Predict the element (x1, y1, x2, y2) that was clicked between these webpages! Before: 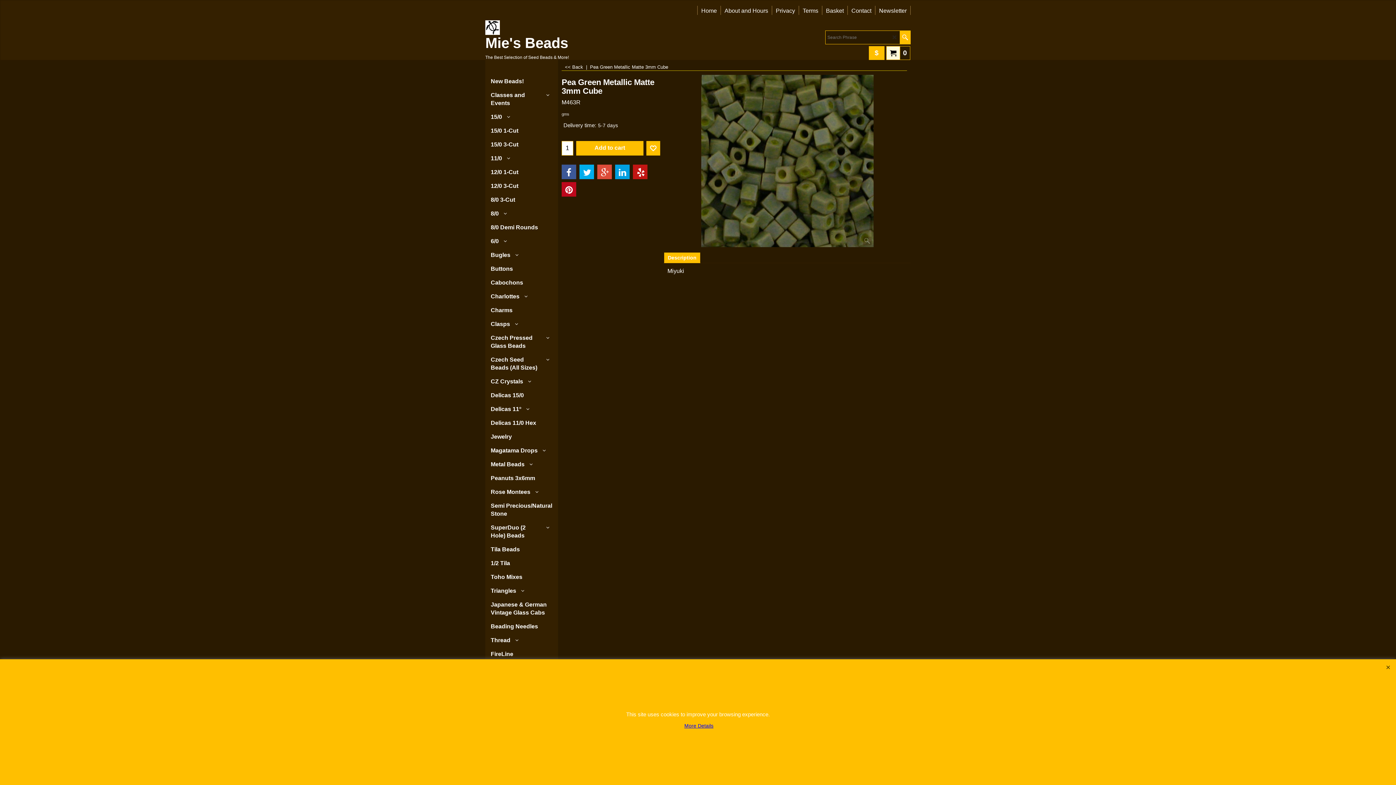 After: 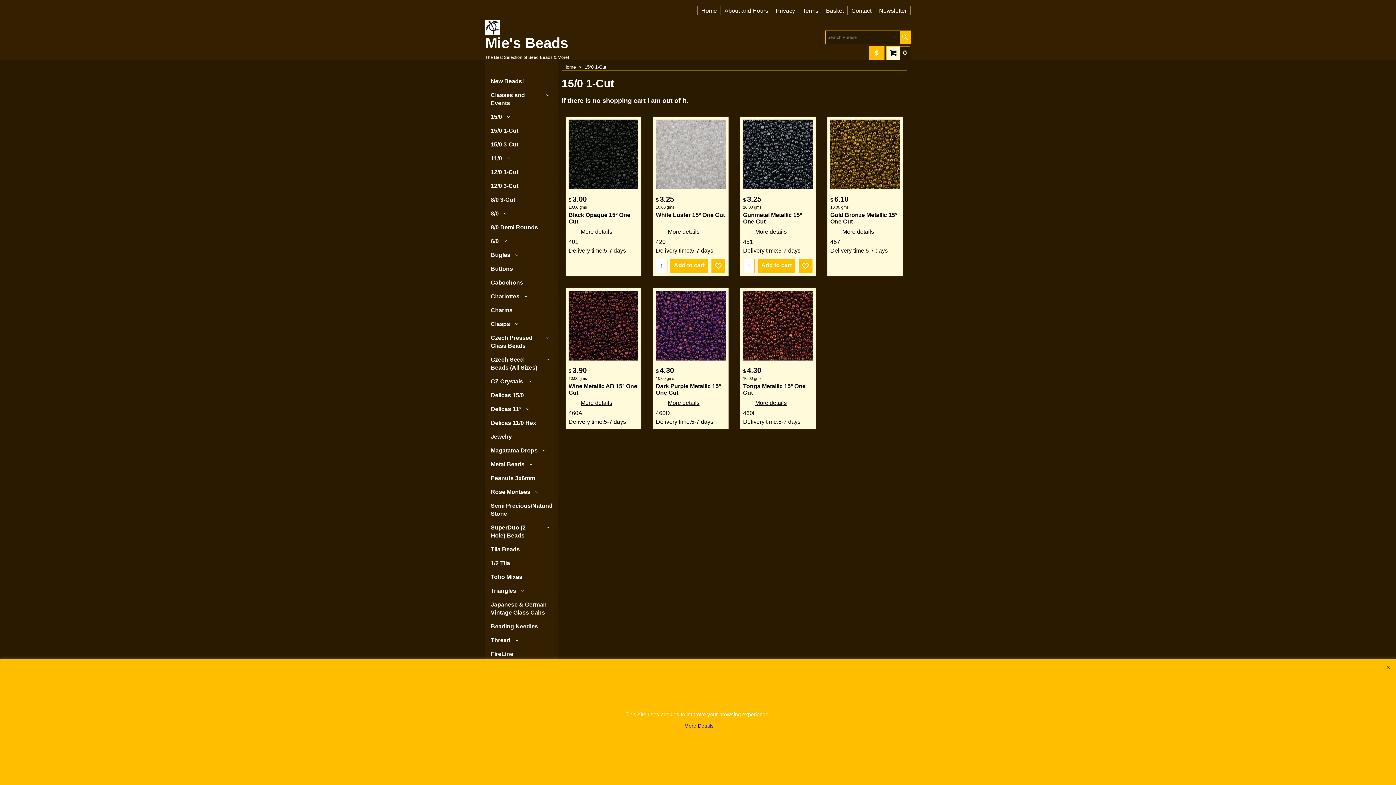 Action: bbox: (489, 124, 553, 137) label: 15/0 1-Cut